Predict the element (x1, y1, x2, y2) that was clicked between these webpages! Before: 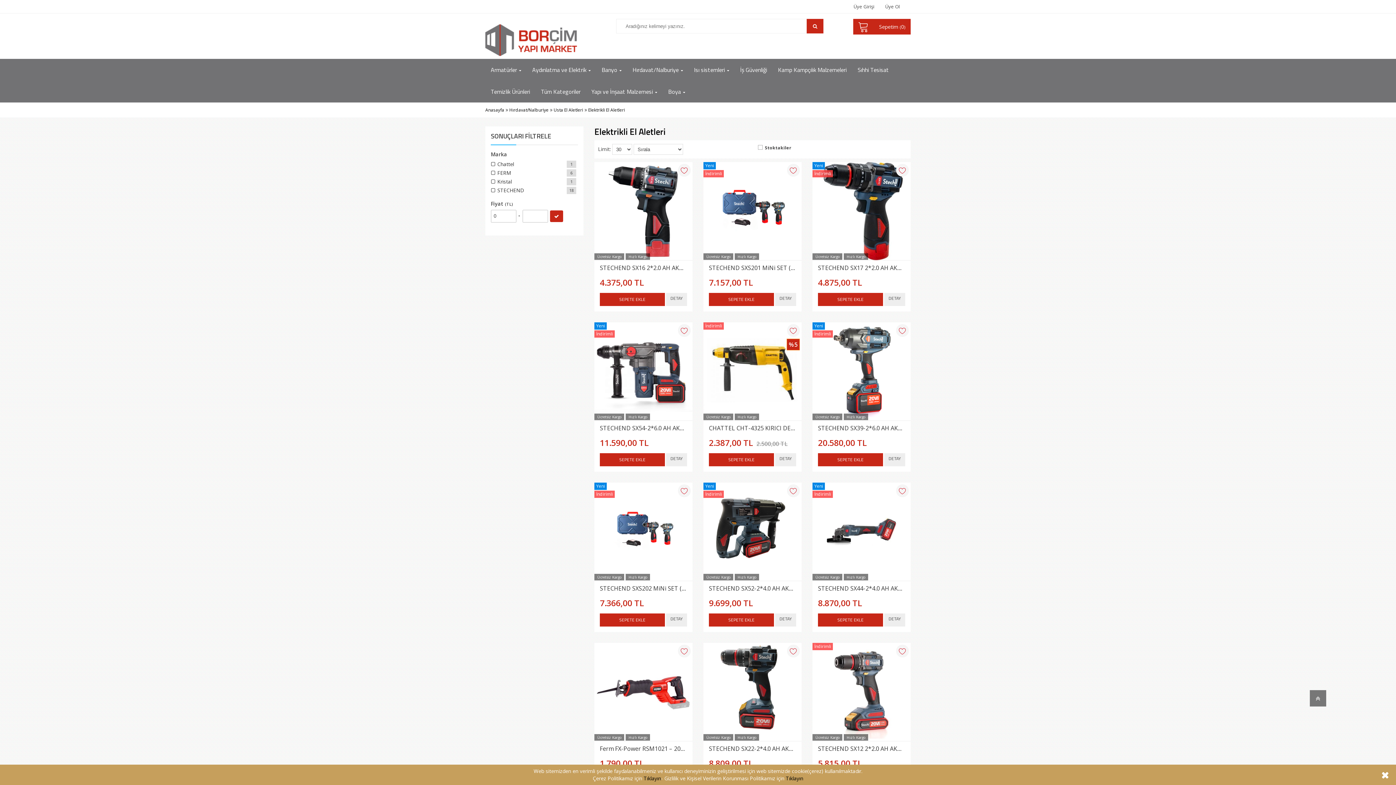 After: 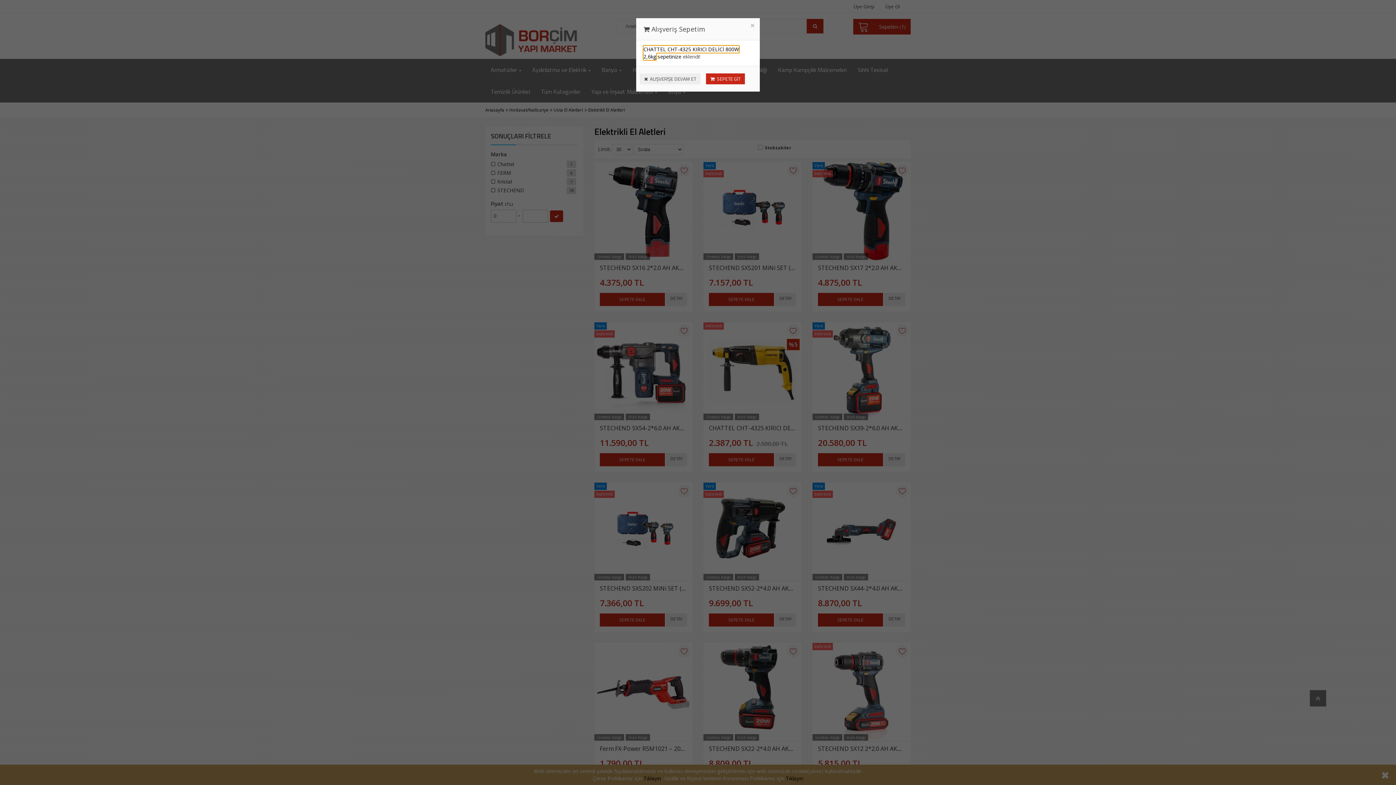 Action: label: SEPETE EKLE bbox: (709, 453, 774, 466)